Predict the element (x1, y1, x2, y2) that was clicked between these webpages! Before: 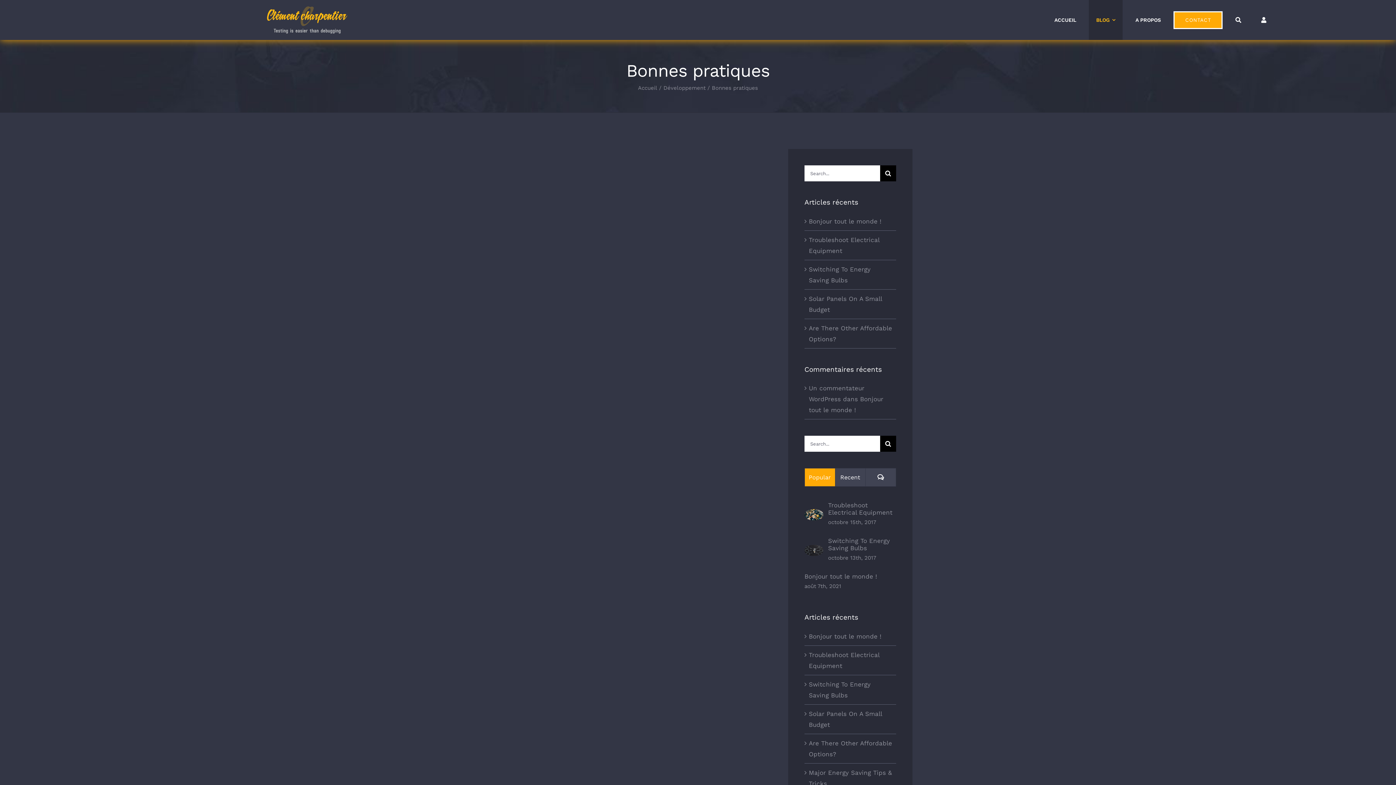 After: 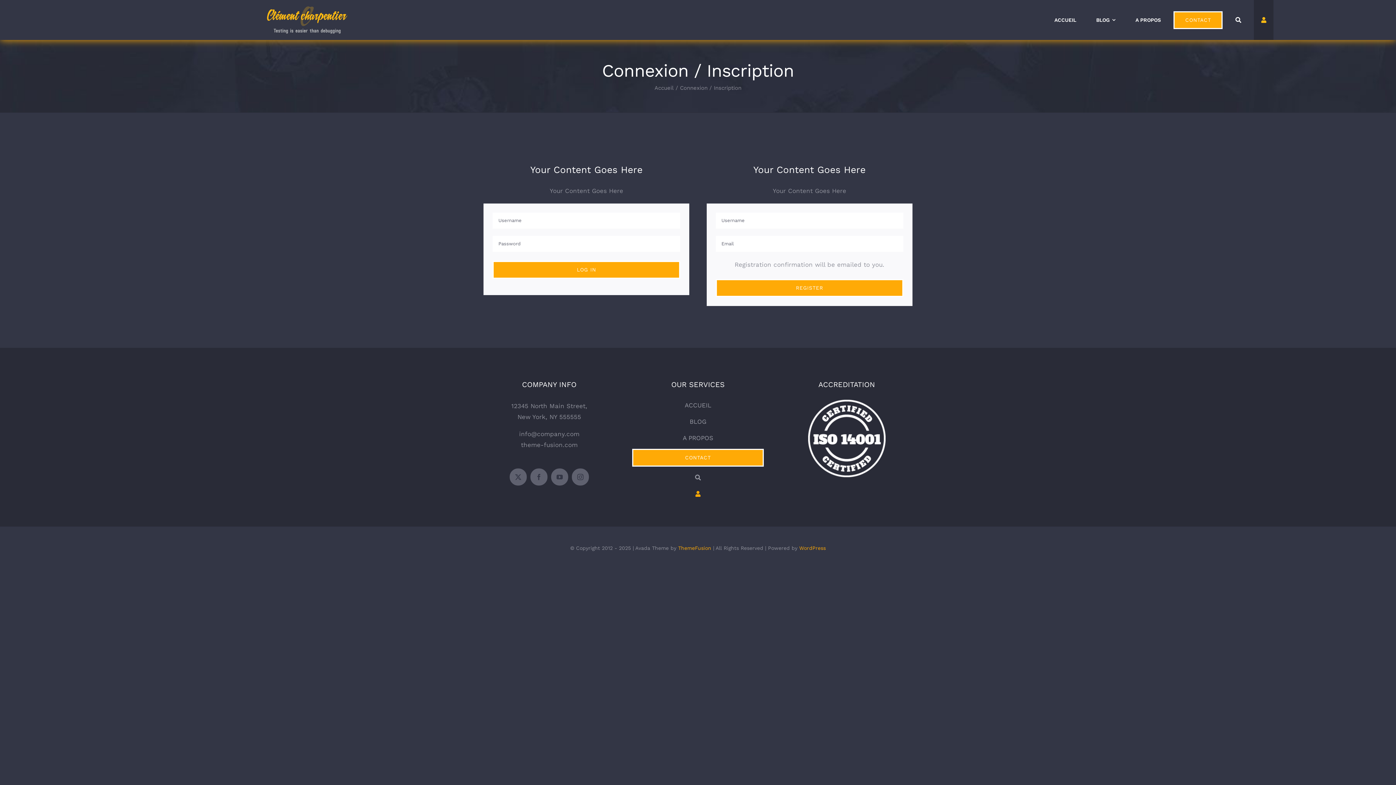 Action: bbox: (1254, 0, 1273, 40)